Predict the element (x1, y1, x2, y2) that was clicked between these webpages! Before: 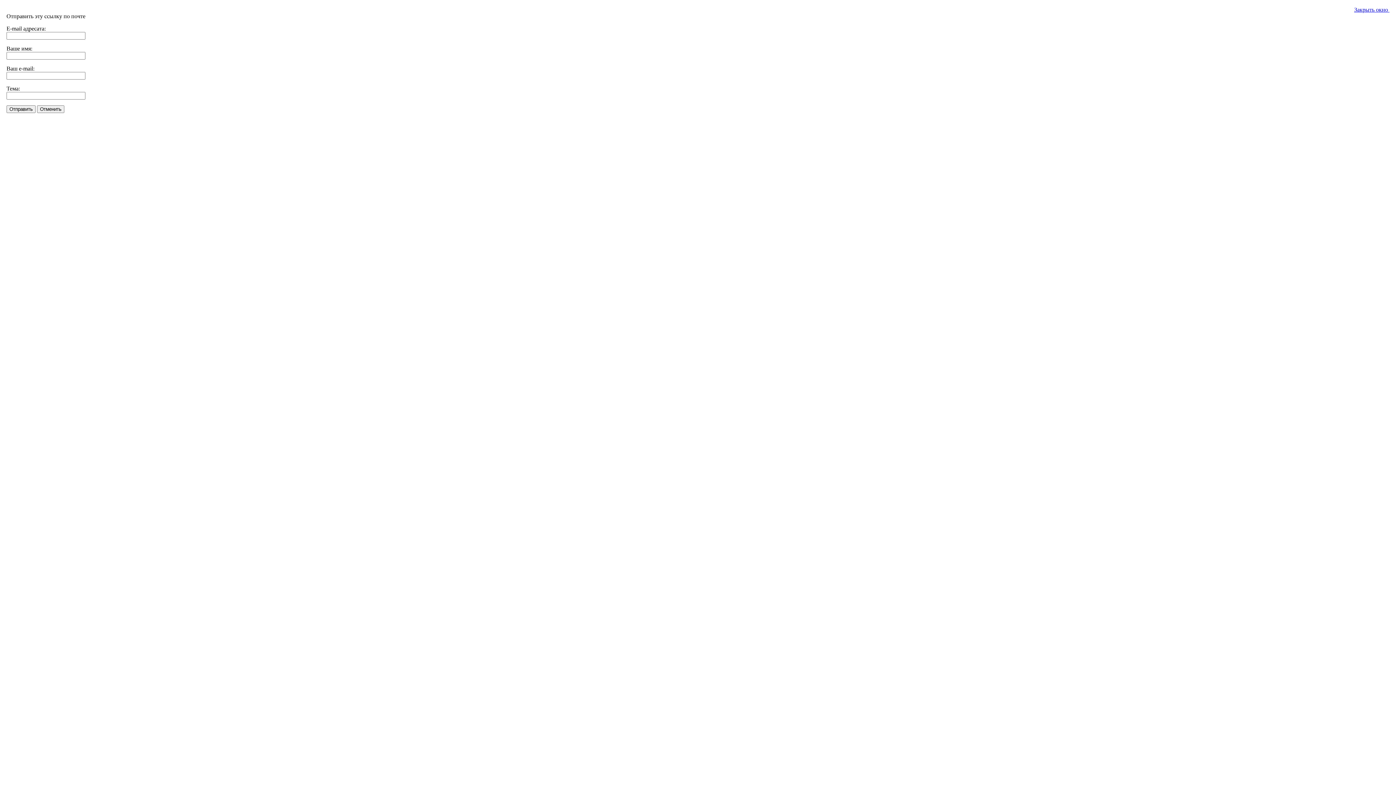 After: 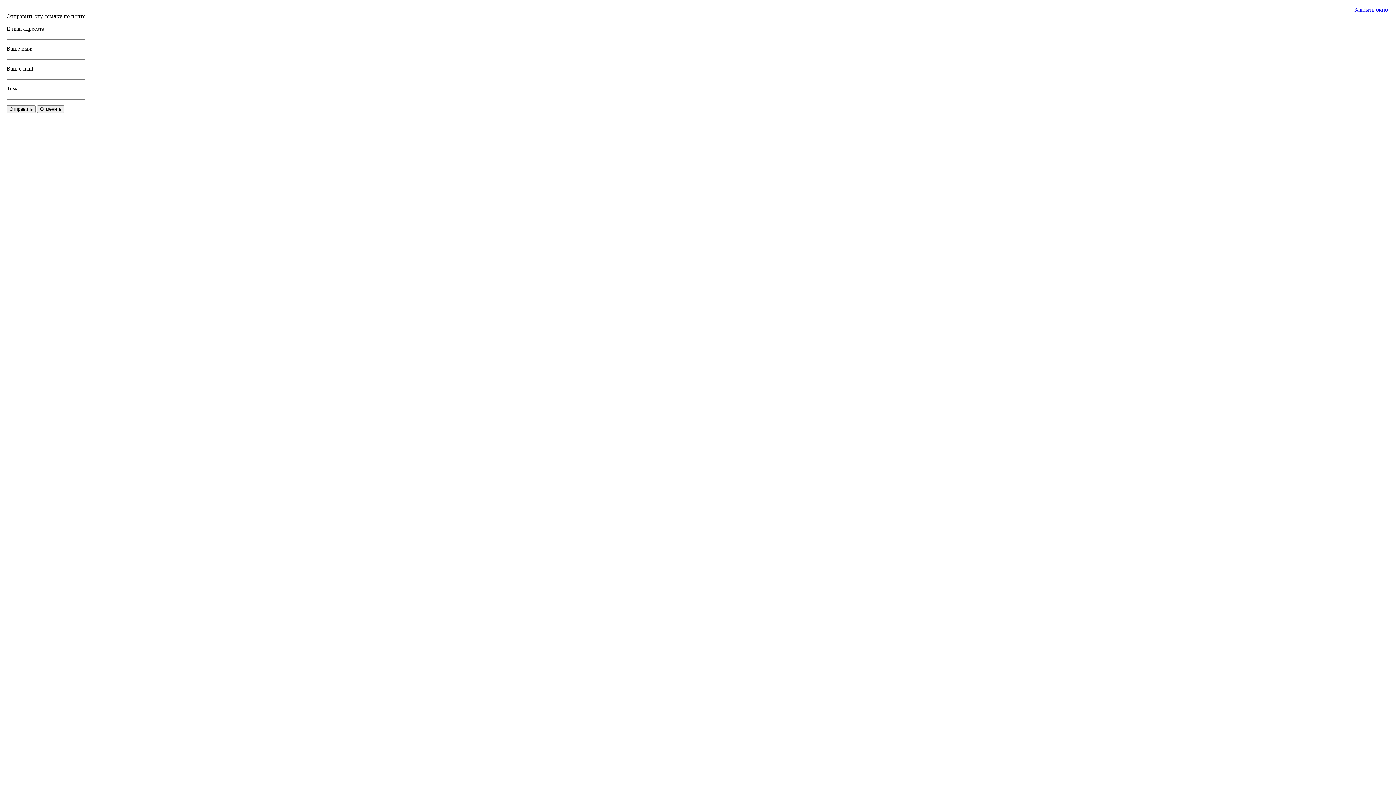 Action: bbox: (1354, 6, 1389, 12) label: Закрыть окно 